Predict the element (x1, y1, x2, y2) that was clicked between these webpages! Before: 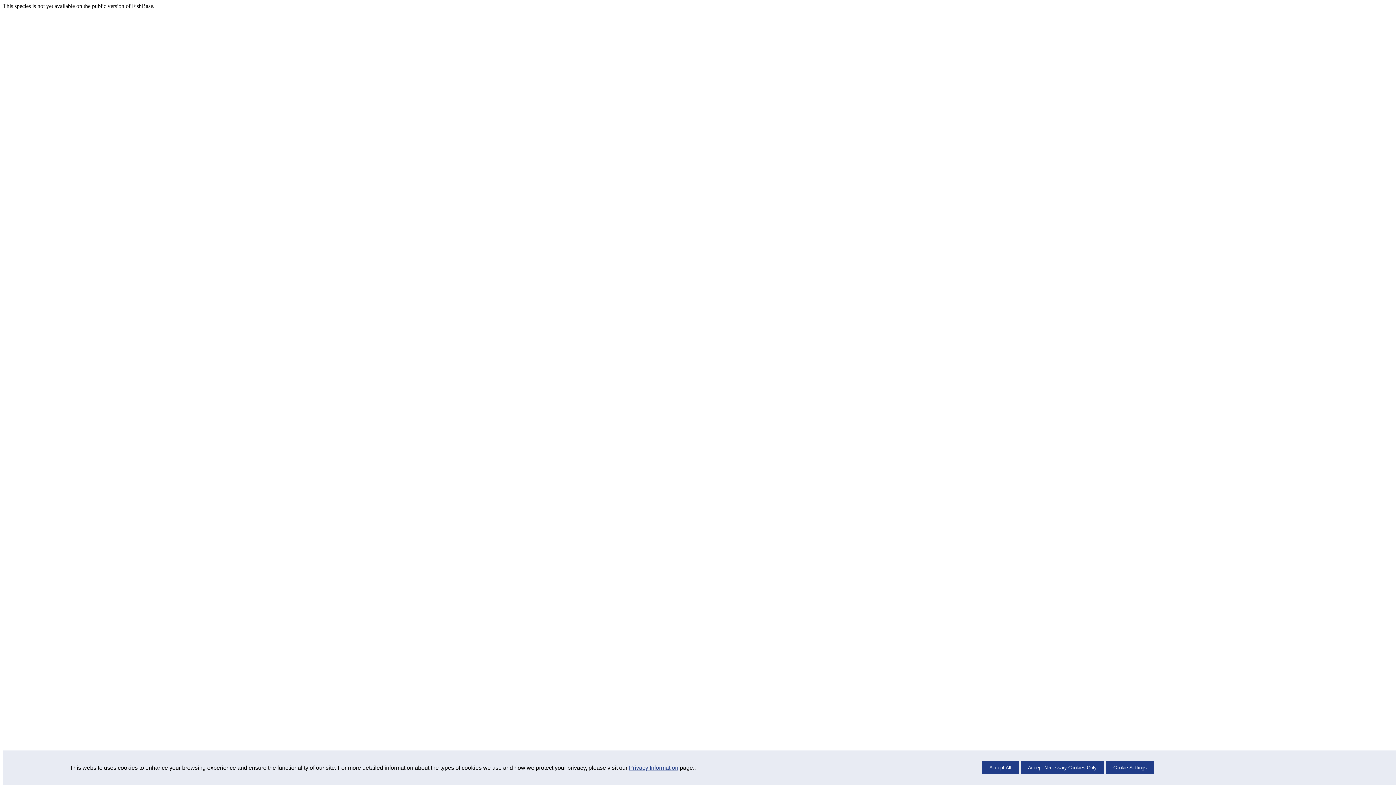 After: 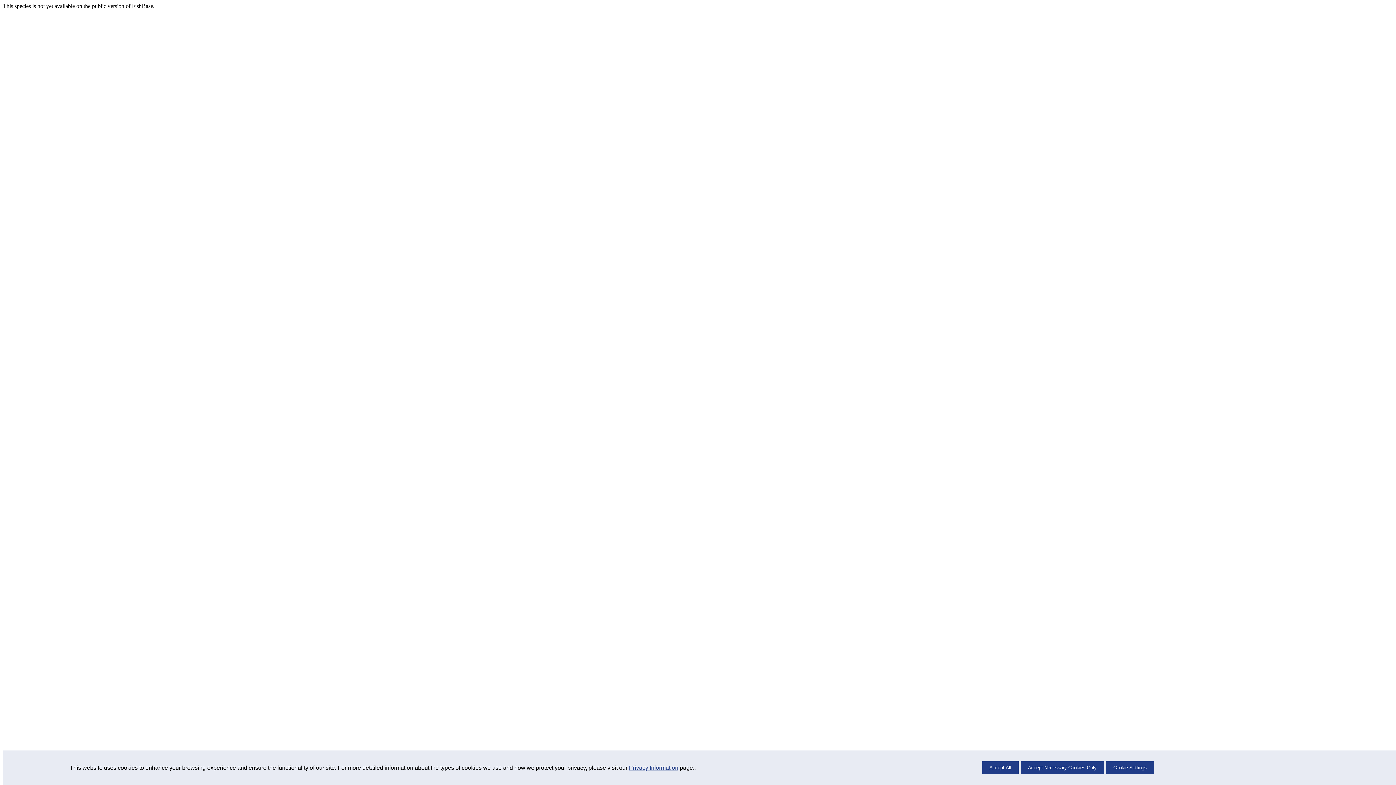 Action: bbox: (629, 764, 678, 771) label: Privacy Information